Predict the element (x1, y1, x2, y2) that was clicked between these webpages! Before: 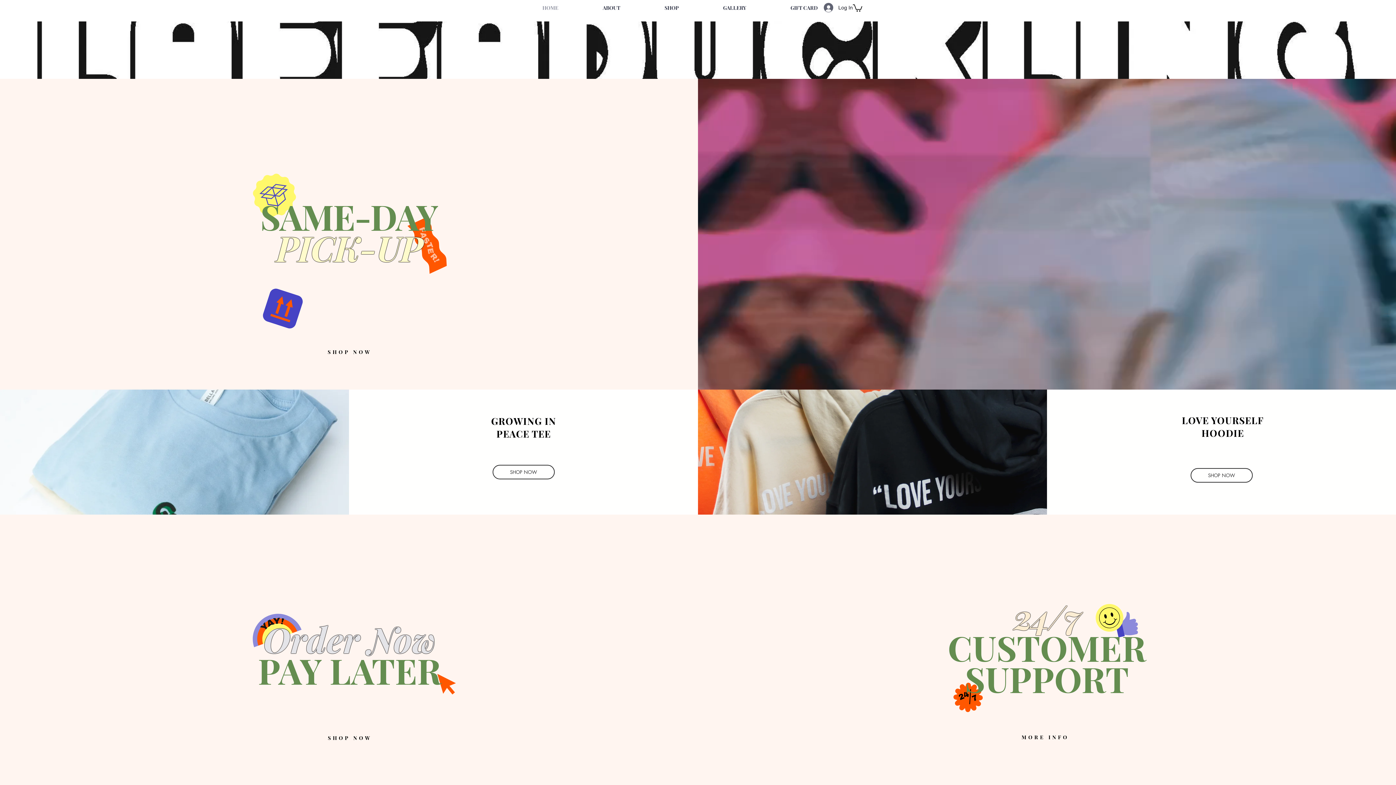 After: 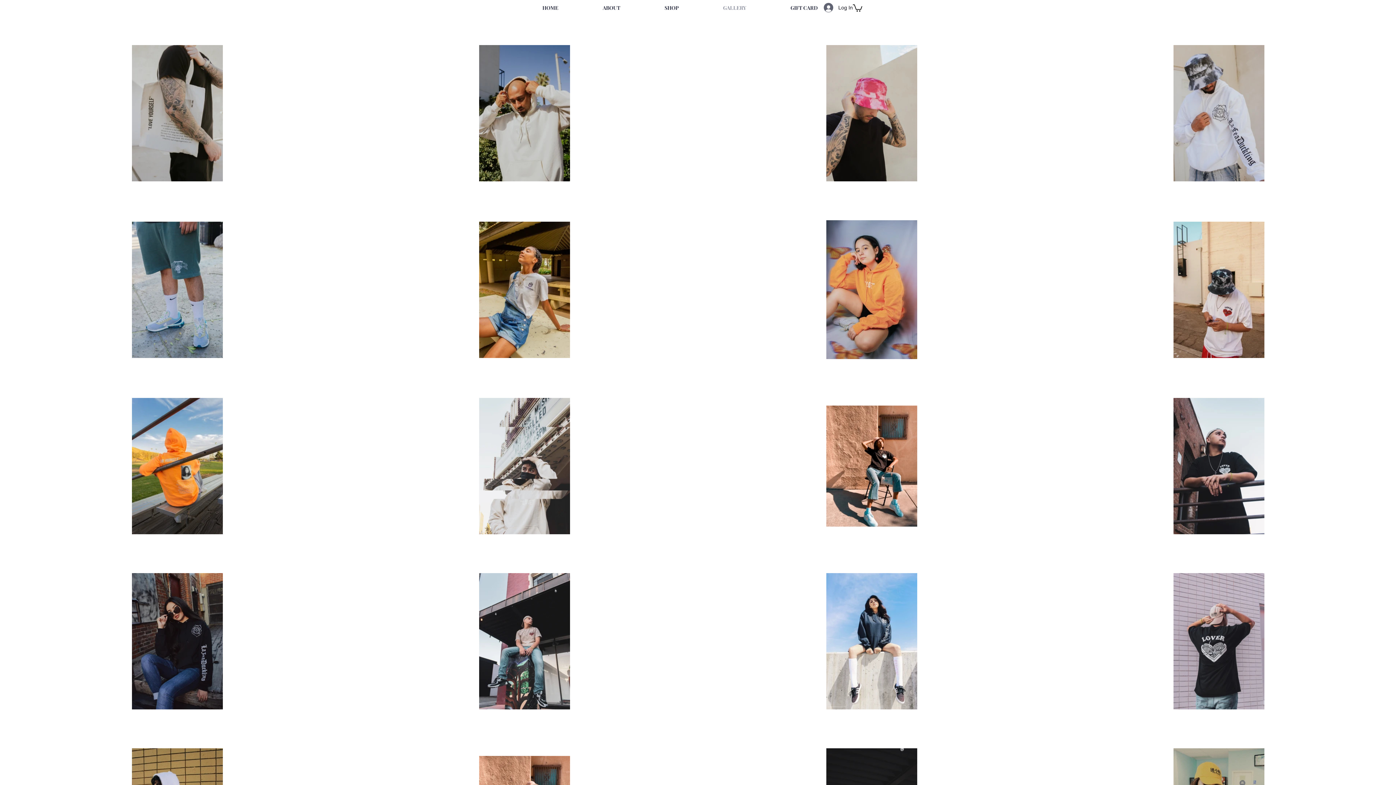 Action: label: GALLERY bbox: (701, 1, 768, 14)